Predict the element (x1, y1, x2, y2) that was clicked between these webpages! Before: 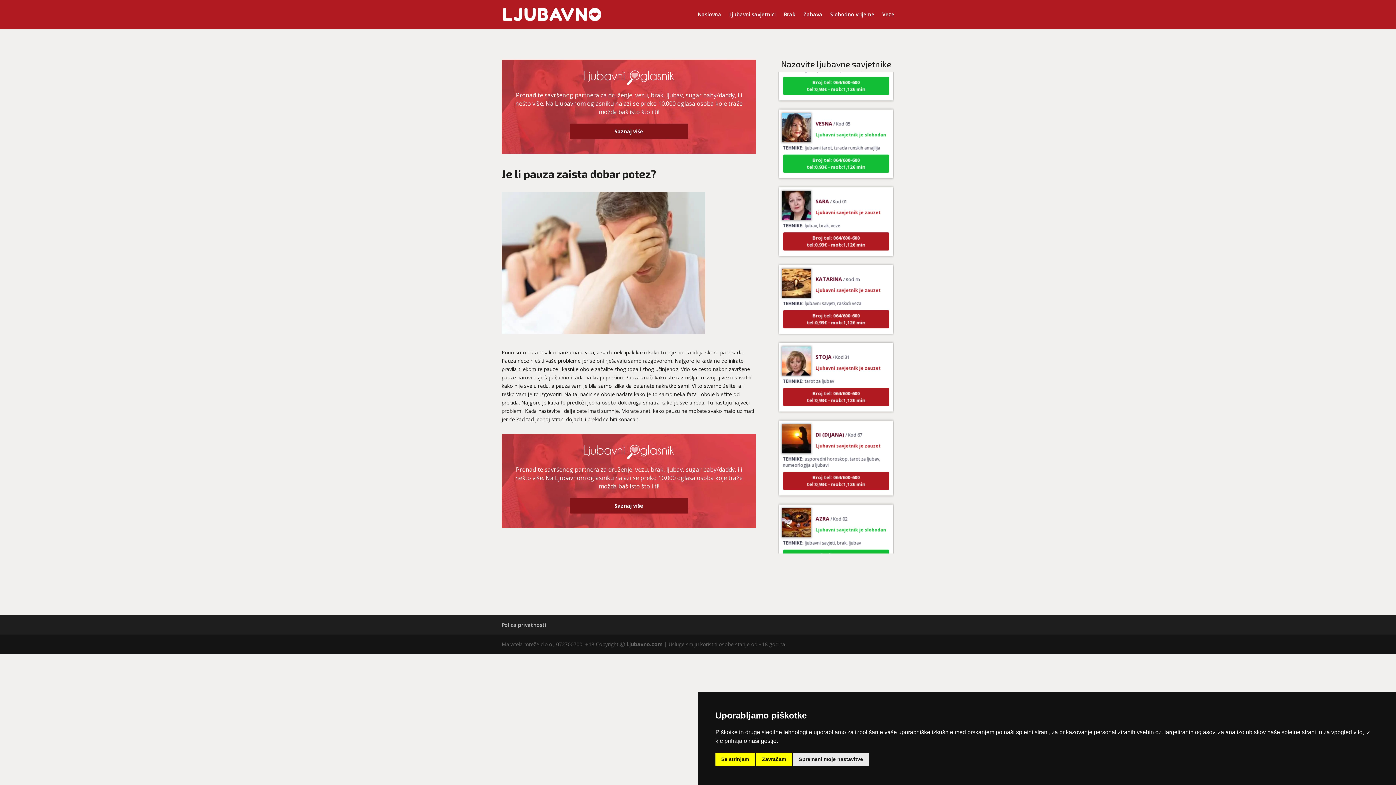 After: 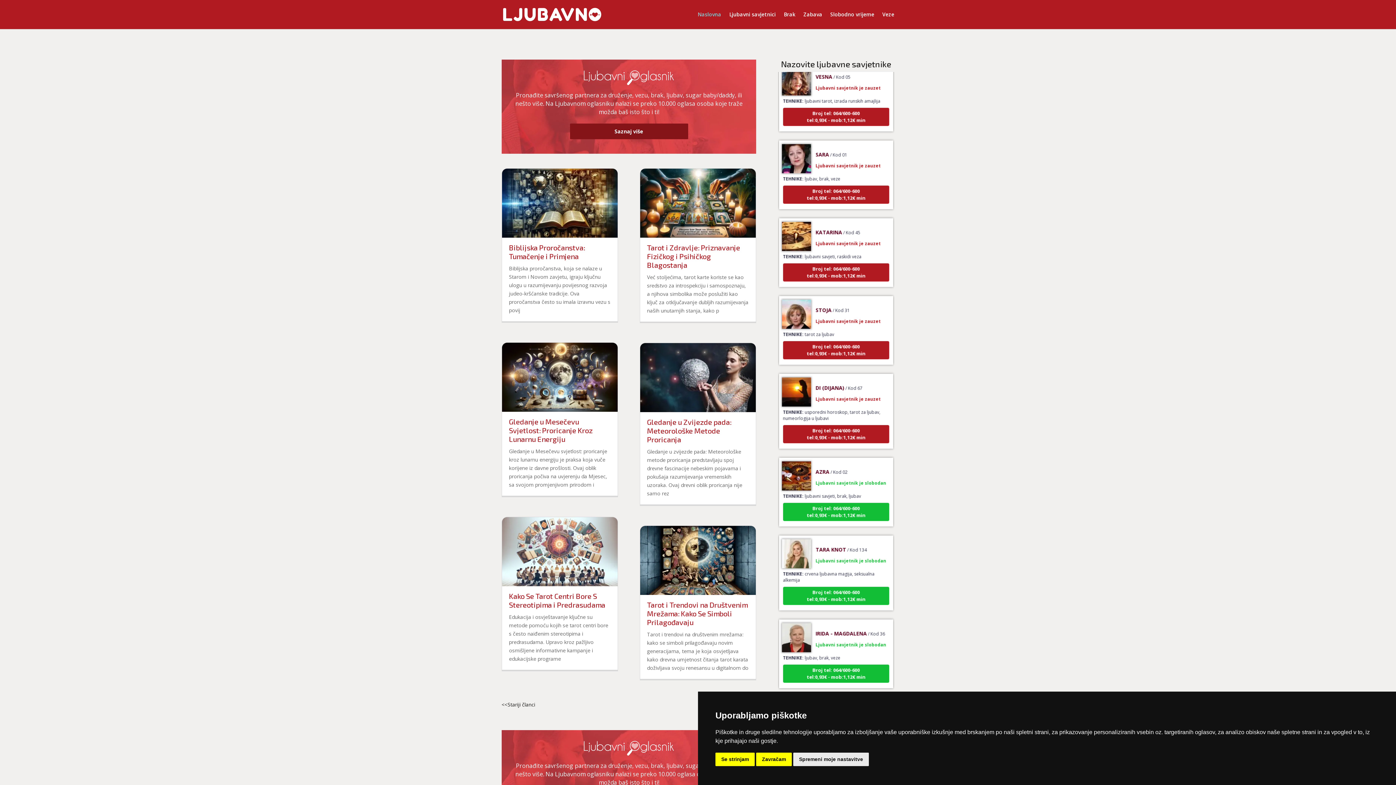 Action: bbox: (626, 640, 662, 647) label: Ljubavno.com